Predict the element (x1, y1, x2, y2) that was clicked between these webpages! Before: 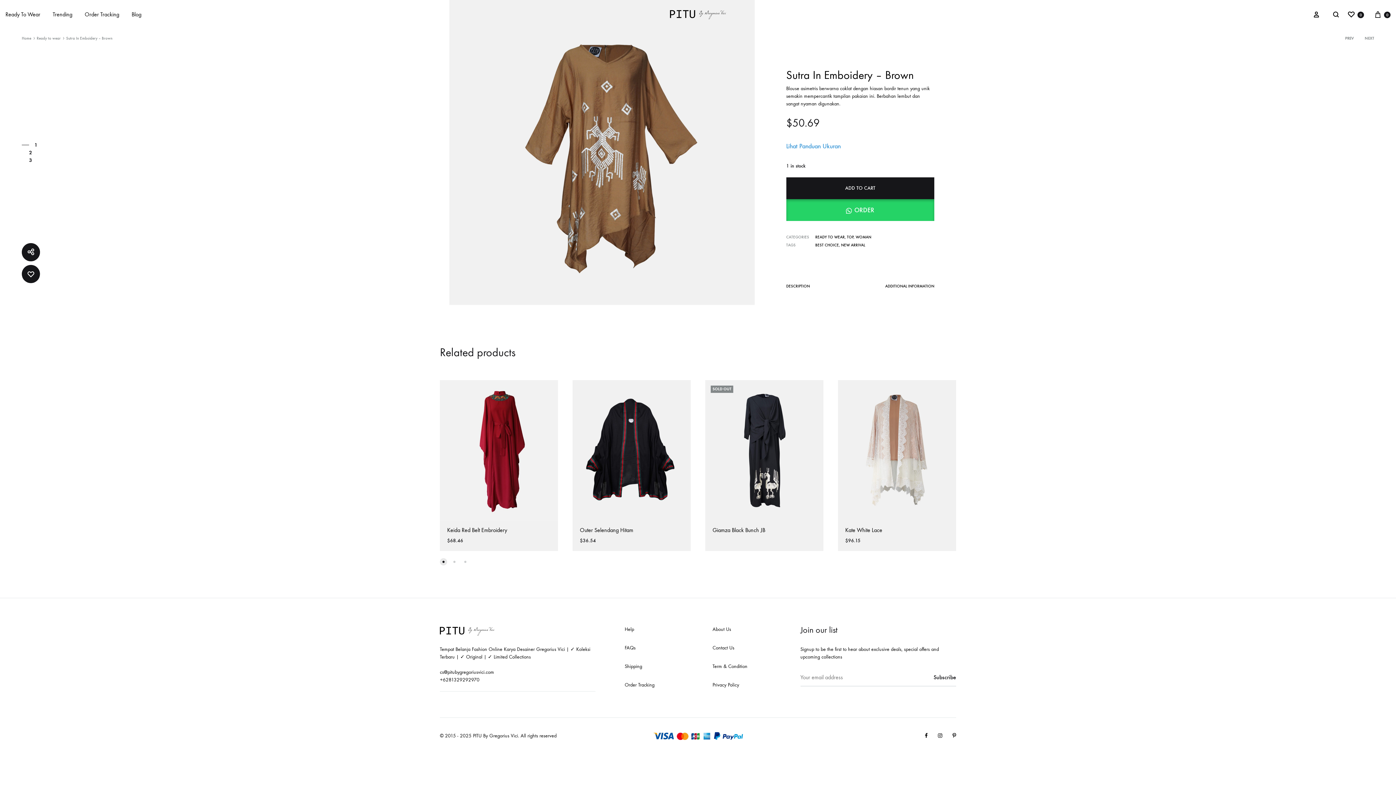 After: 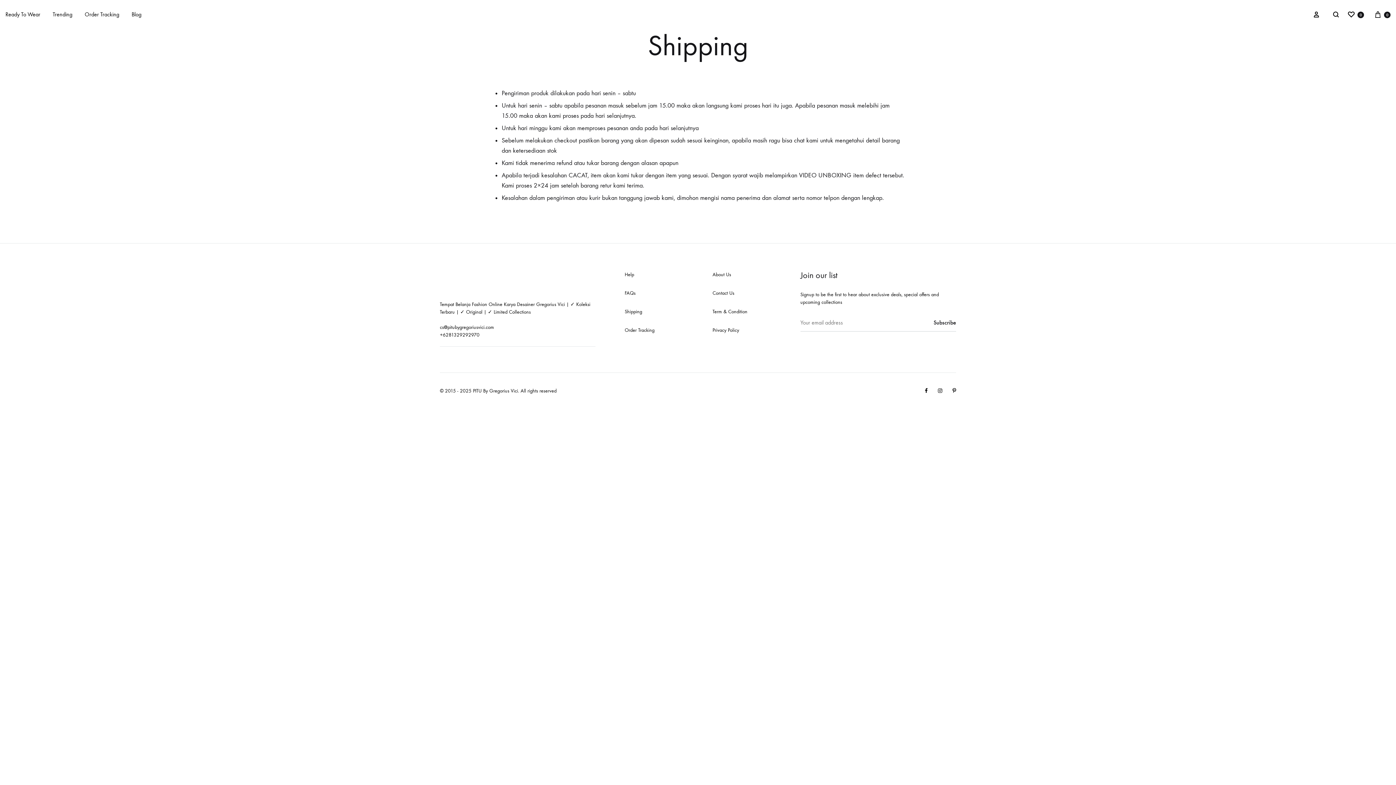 Action: label: Shipping bbox: (624, 662, 642, 670)